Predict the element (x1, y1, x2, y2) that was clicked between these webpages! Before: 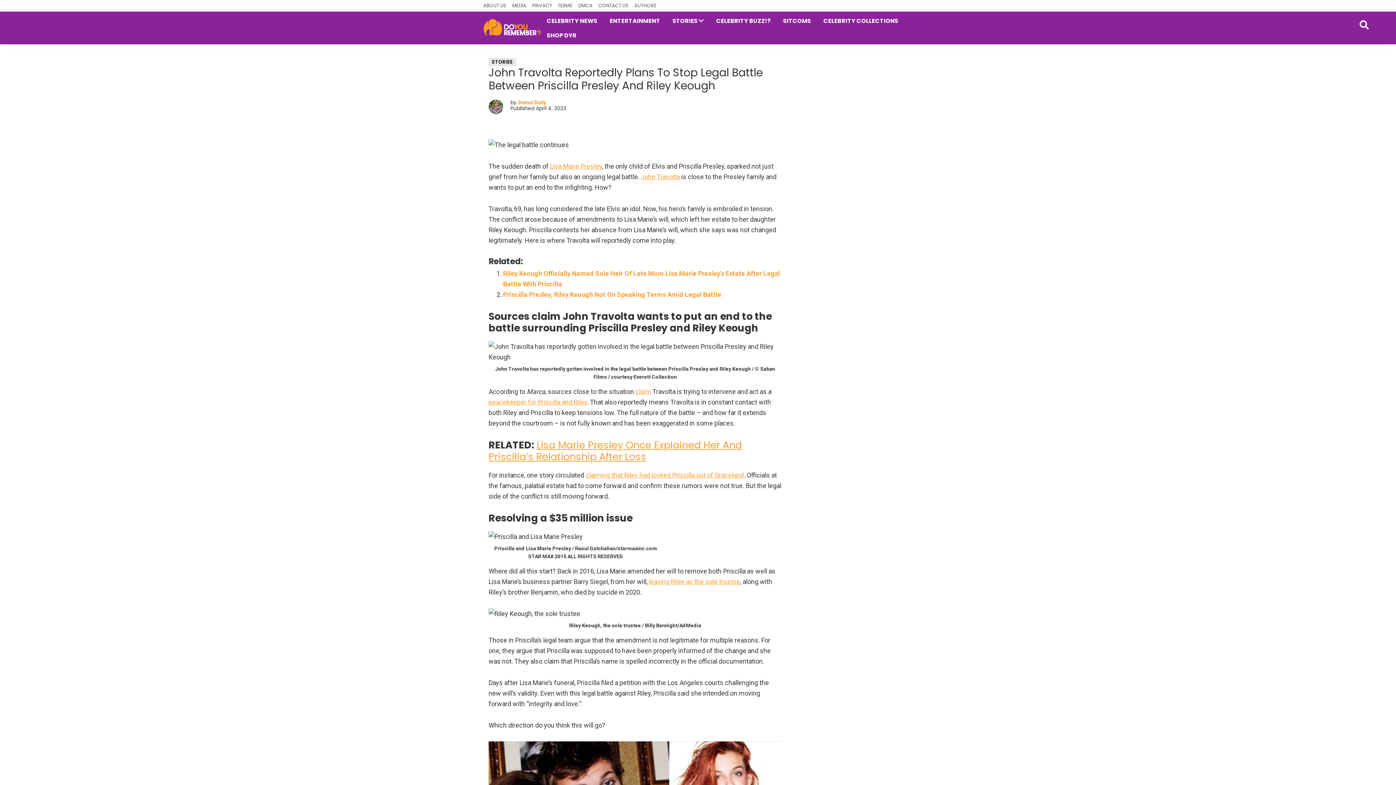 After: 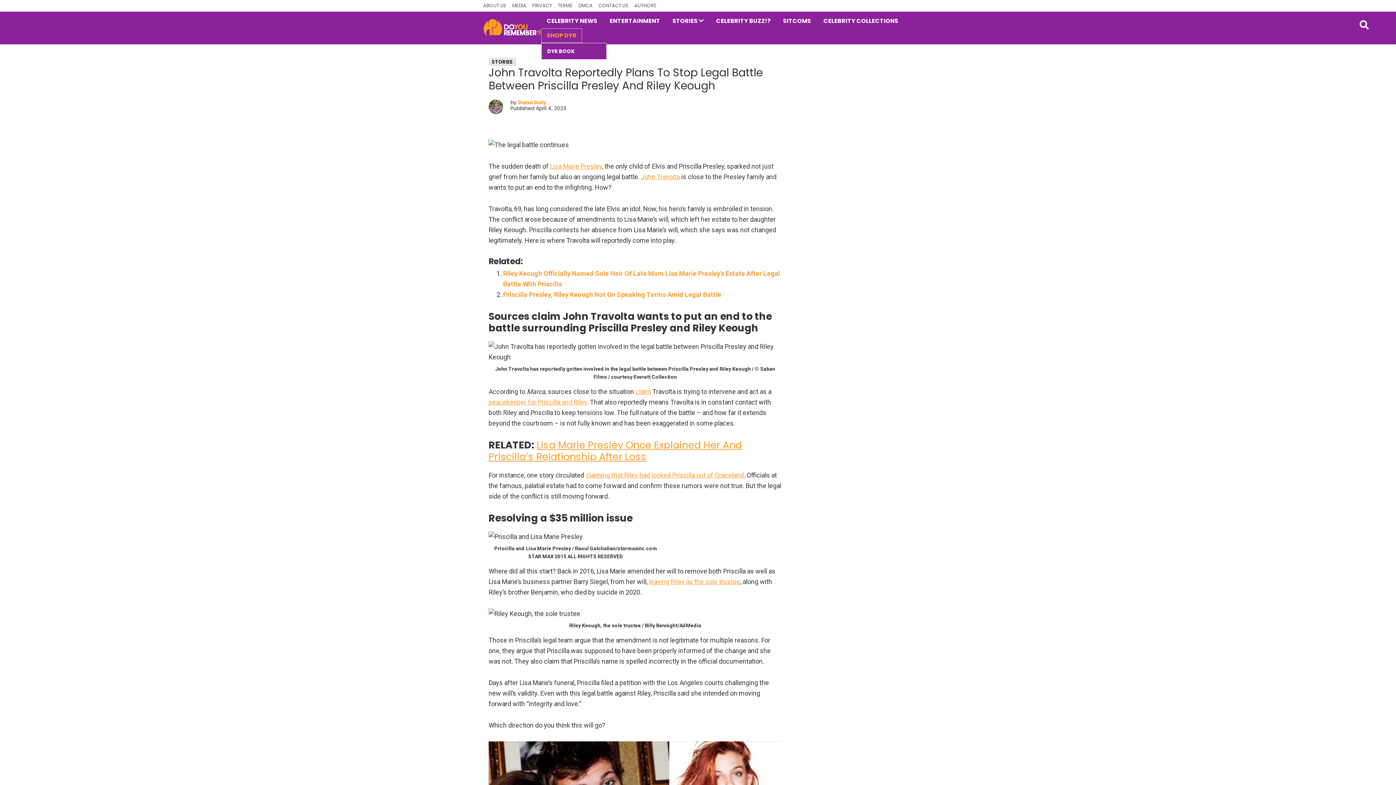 Action: bbox: (541, 28, 582, 42) label: SHOP DYR